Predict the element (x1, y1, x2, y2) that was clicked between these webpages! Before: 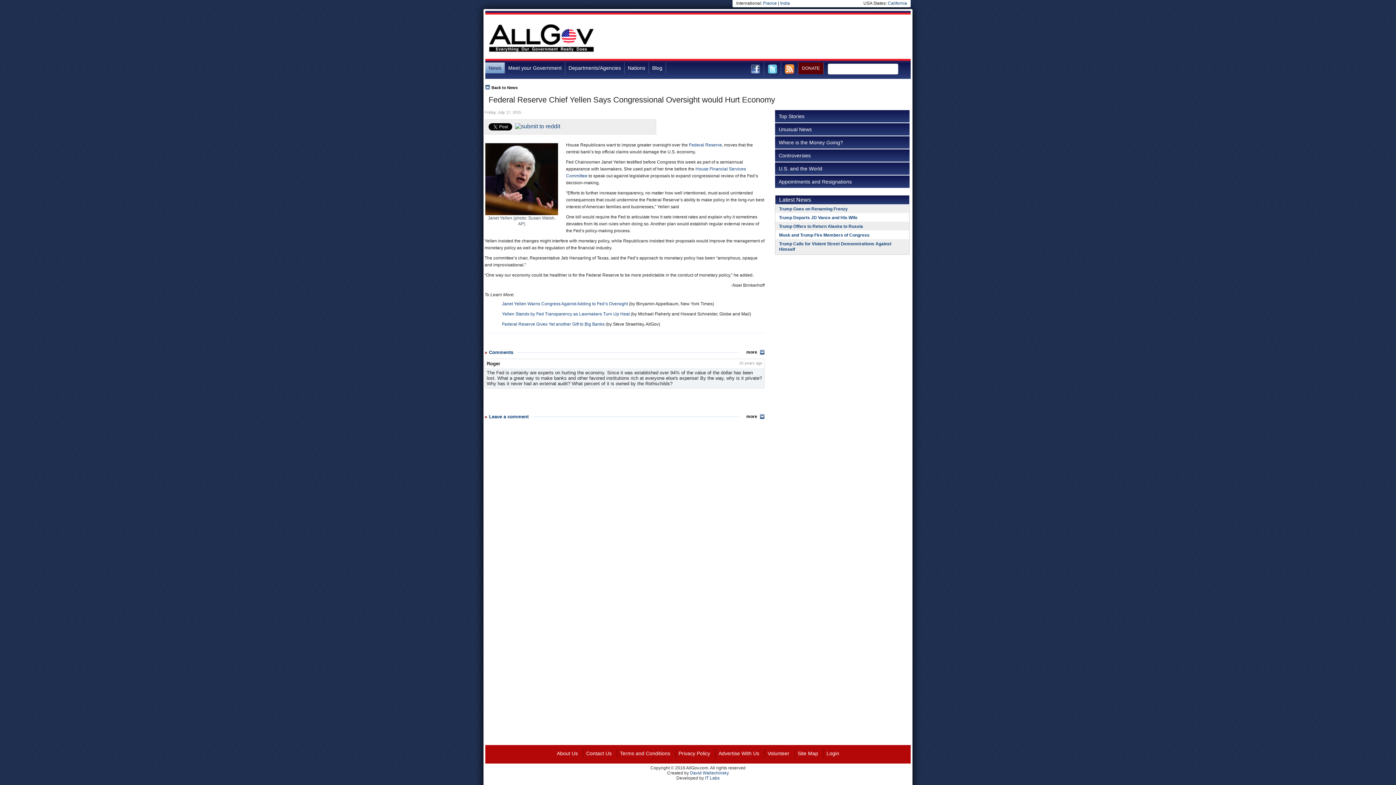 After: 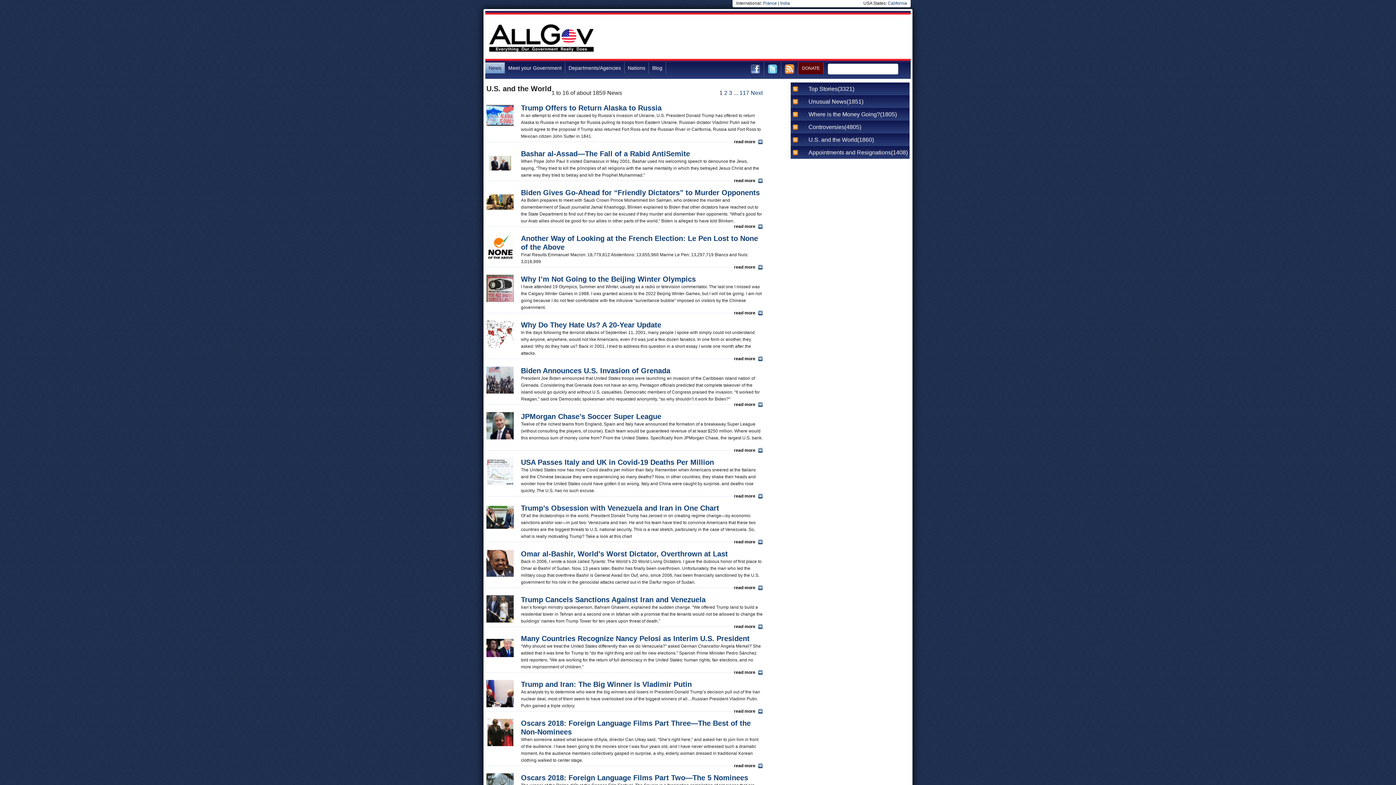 Action: bbox: (775, 162, 909, 174) label: U.S. and the World